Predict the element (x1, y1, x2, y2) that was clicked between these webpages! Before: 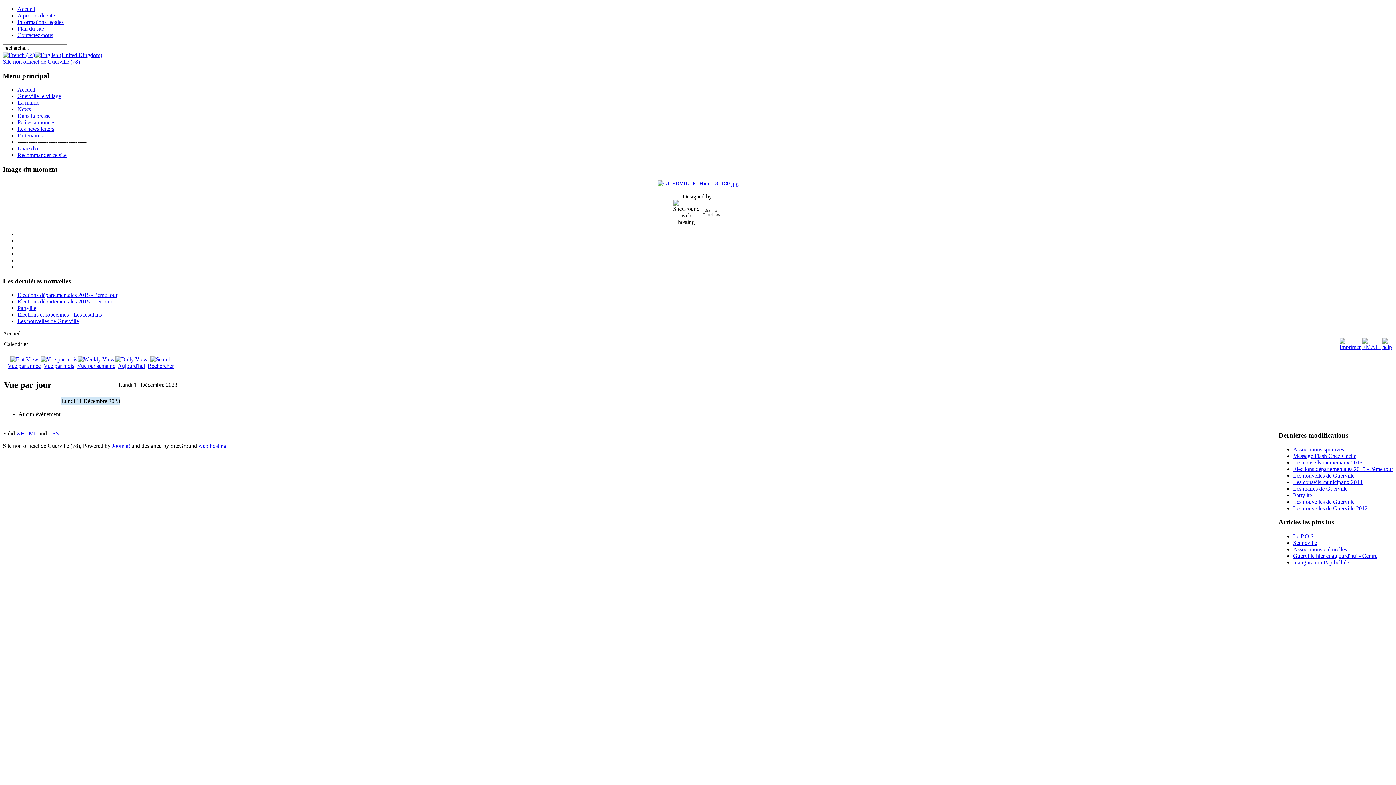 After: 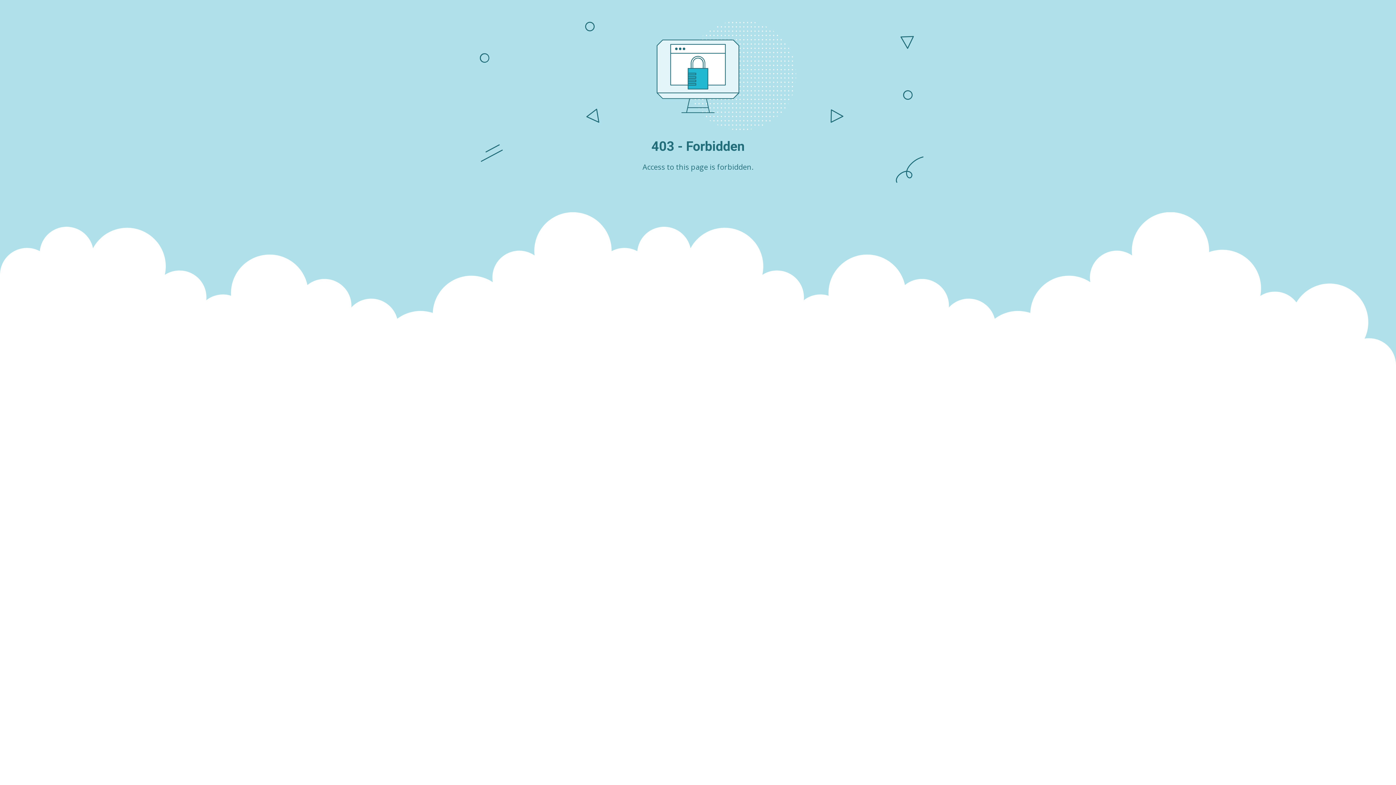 Action: bbox: (702, 208, 720, 216) label: Joomla Templates